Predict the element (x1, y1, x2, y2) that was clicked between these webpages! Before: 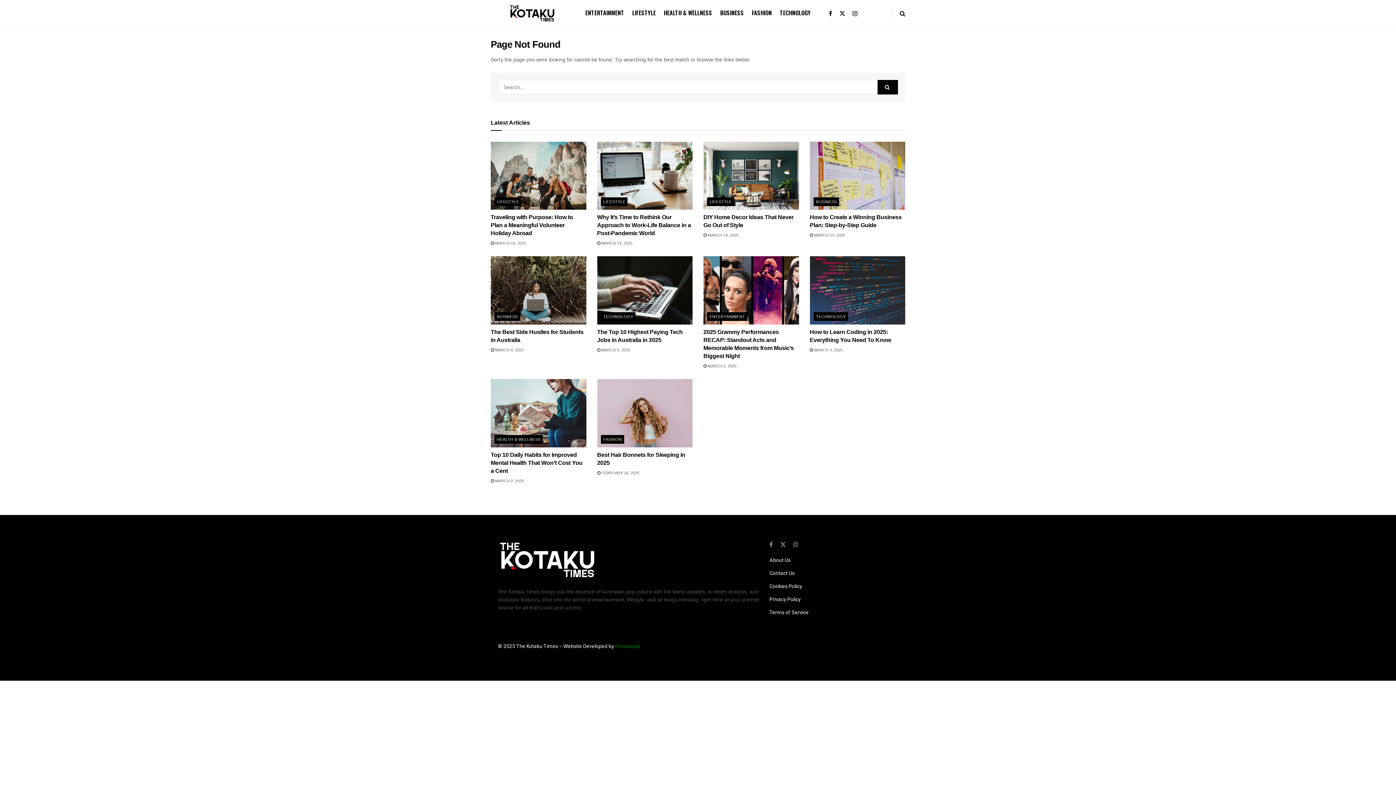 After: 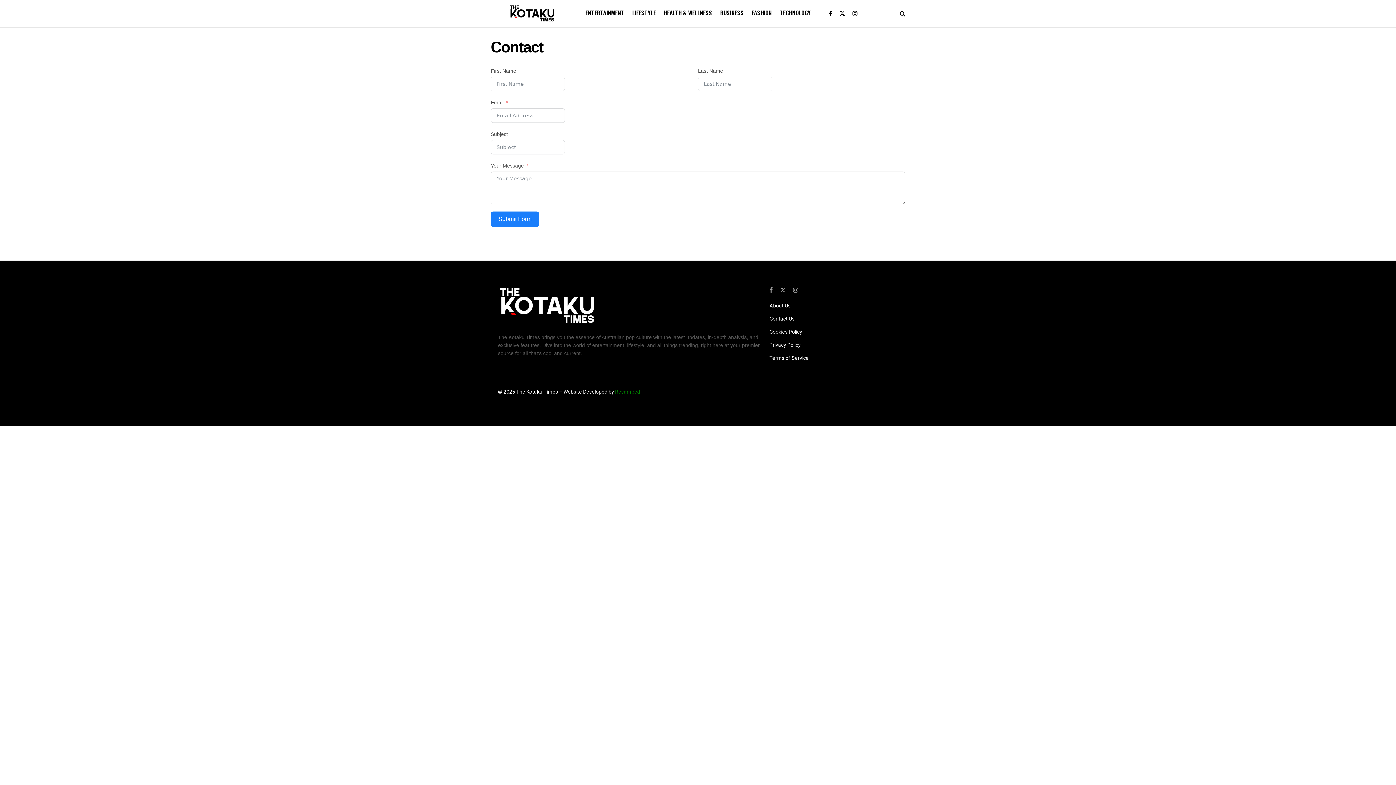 Action: label: Contact Us bbox: (769, 570, 794, 576)